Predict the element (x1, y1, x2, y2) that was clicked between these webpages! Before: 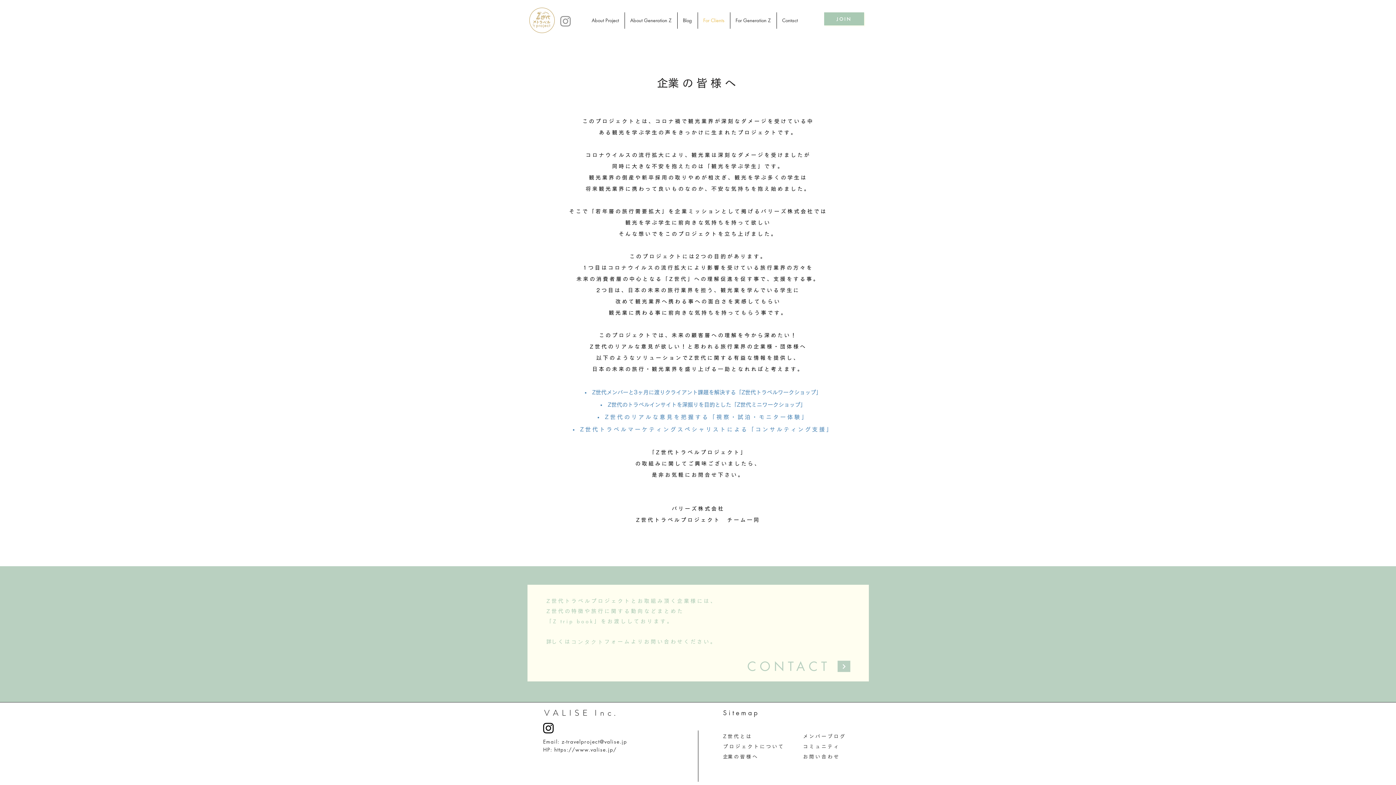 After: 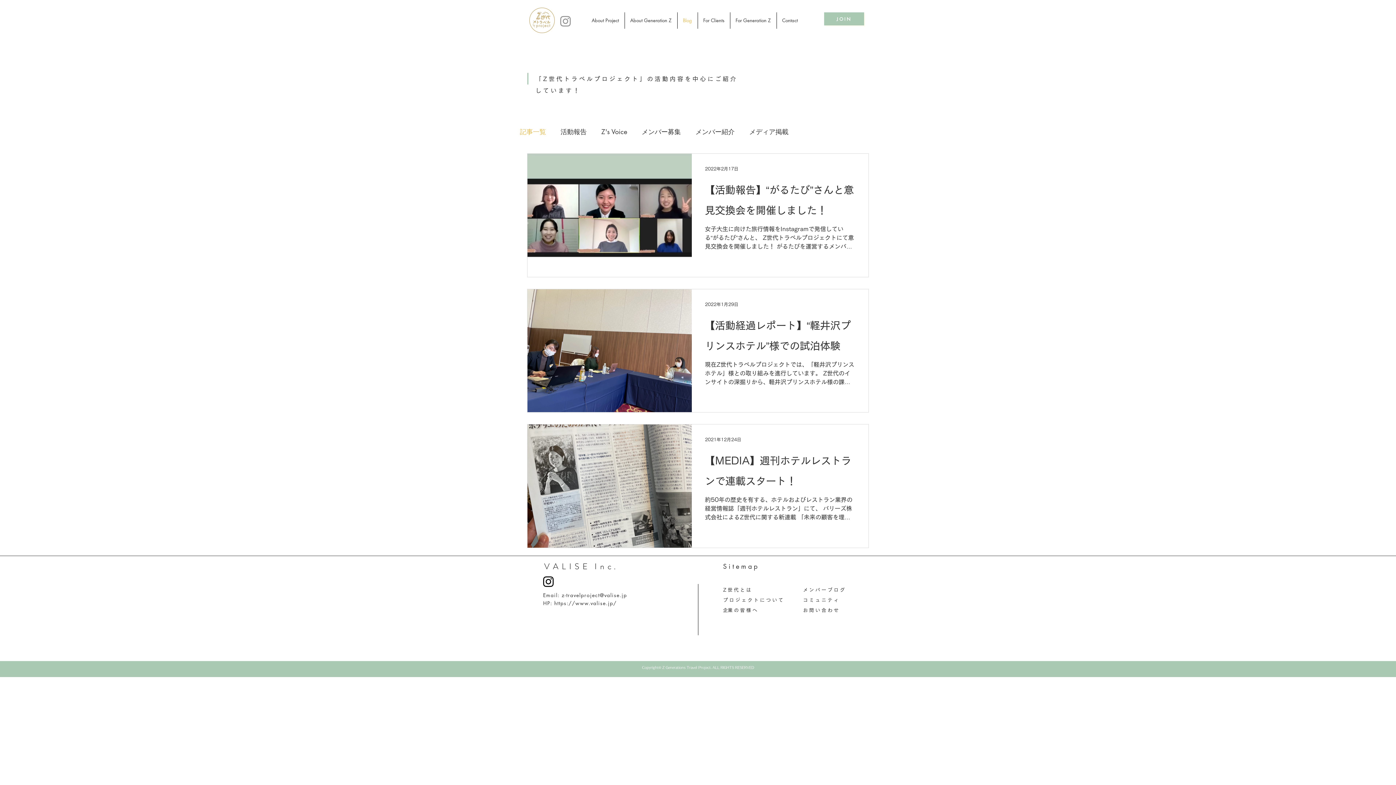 Action: label: Blog bbox: (677, 12, 697, 28)